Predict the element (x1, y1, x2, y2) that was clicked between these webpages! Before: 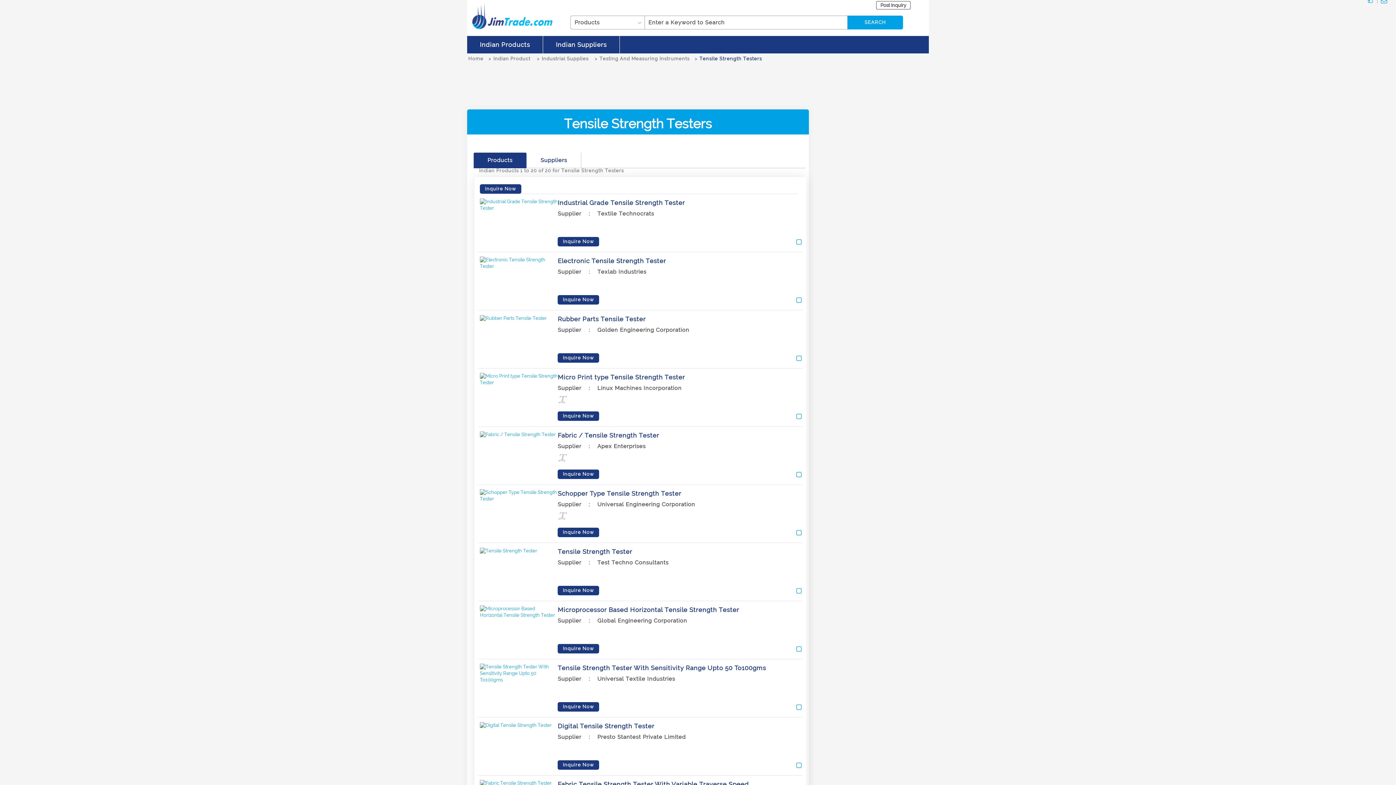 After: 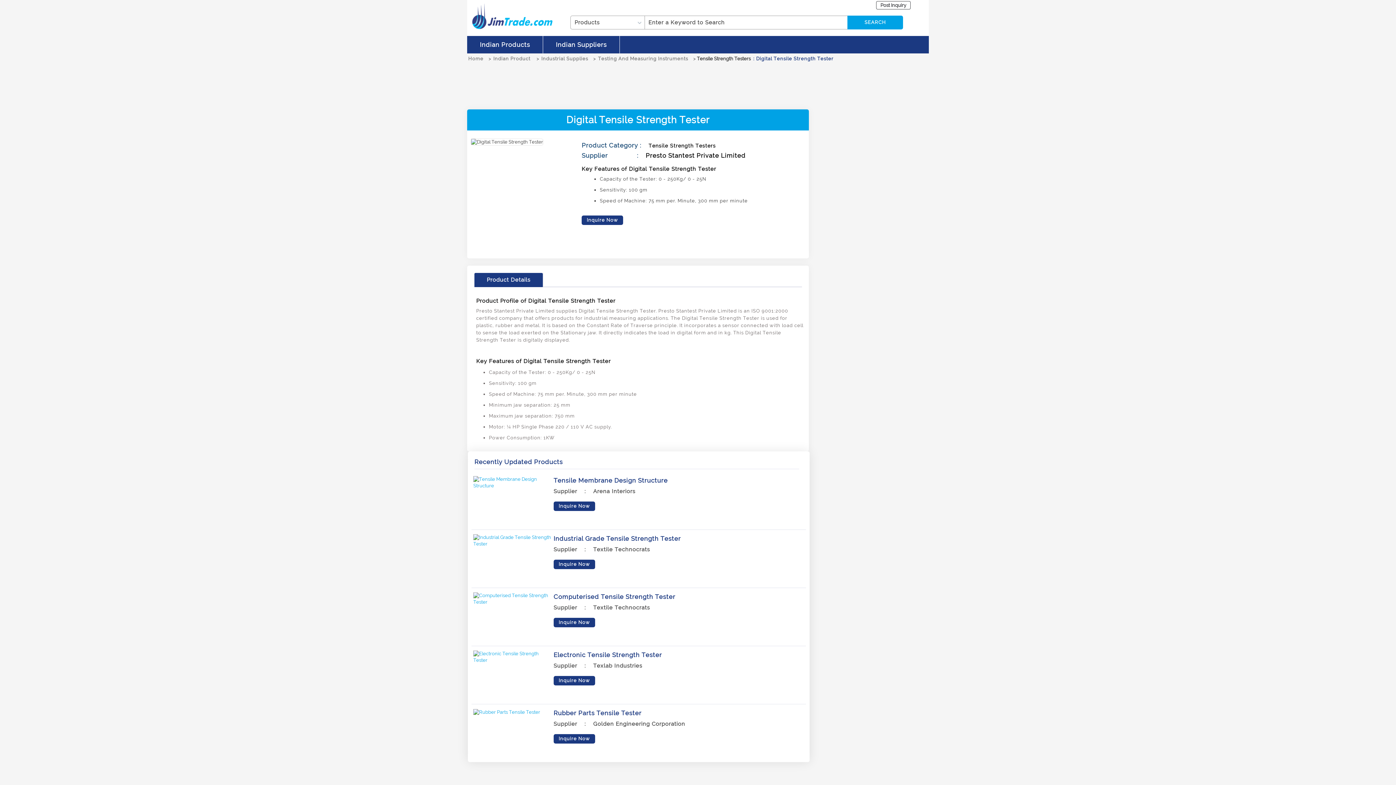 Action: label: Digital Tensile Strength Tester bbox: (557, 722, 654, 730)